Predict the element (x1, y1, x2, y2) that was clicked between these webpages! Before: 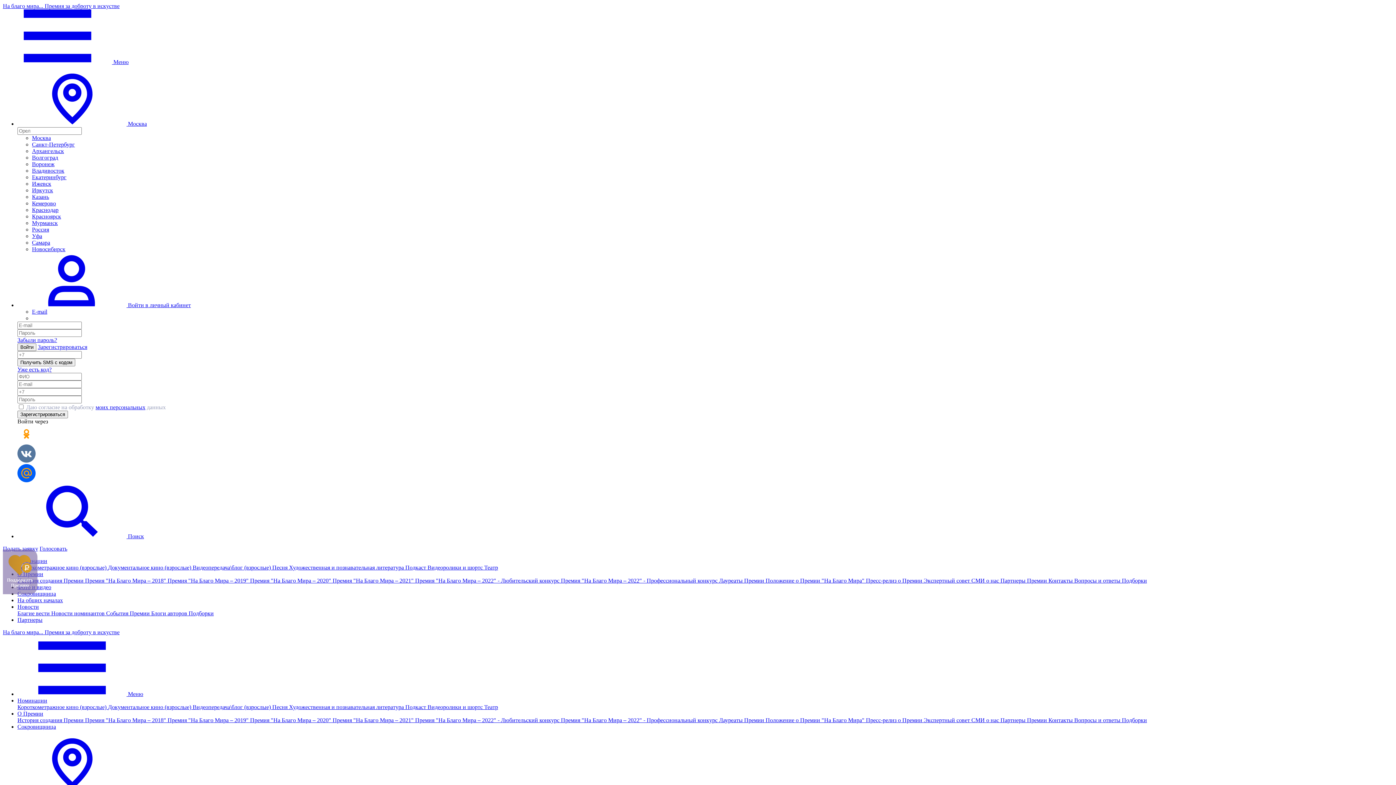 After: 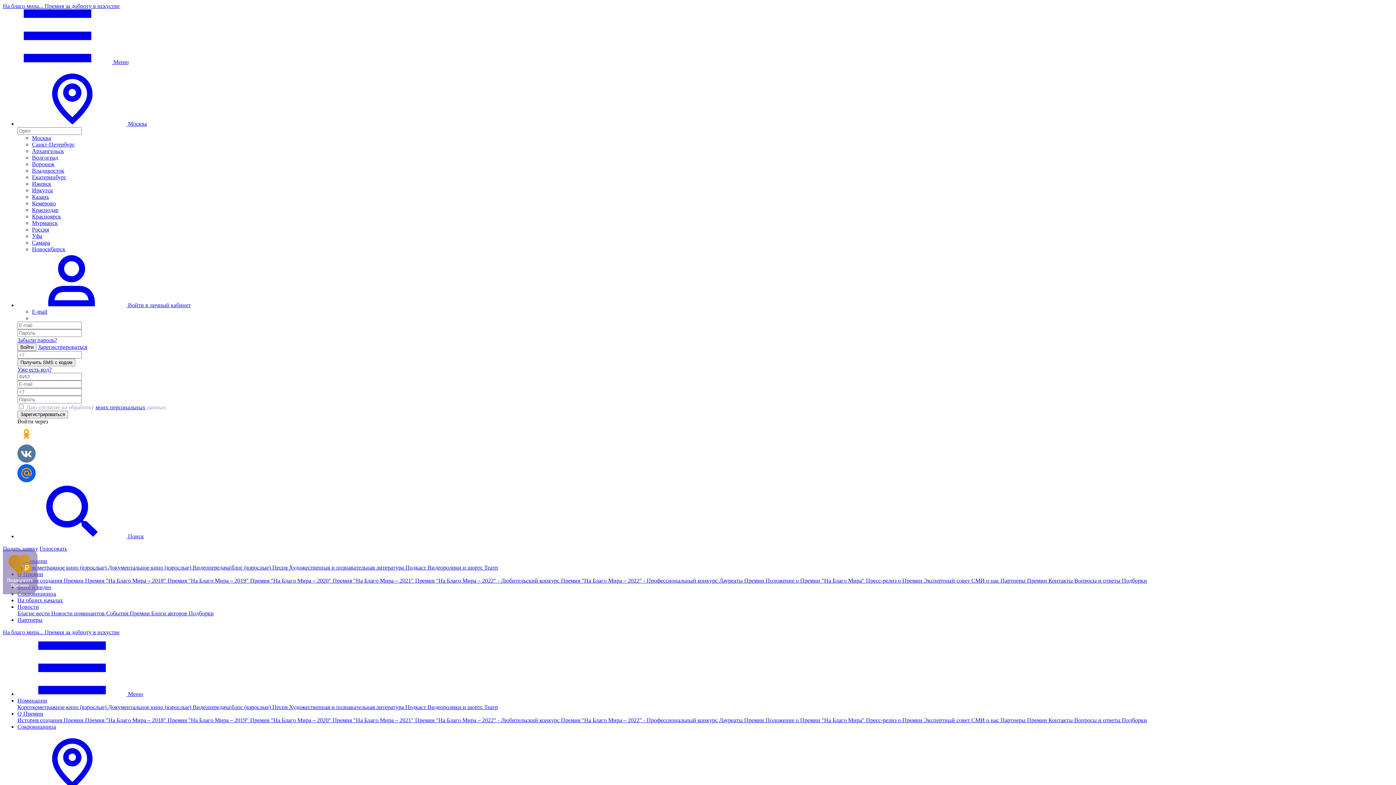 Action: bbox: (1048, 717, 1074, 723) label: Контакты 